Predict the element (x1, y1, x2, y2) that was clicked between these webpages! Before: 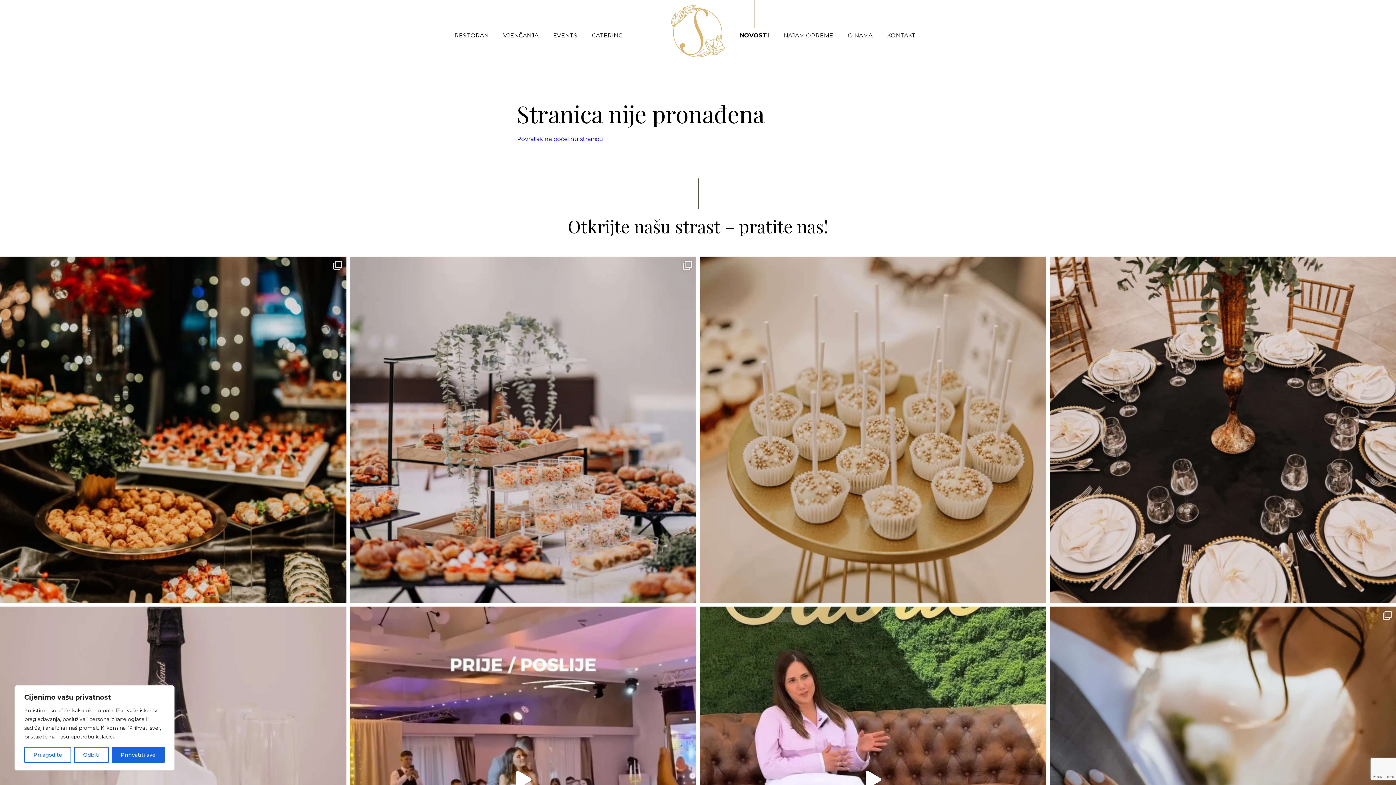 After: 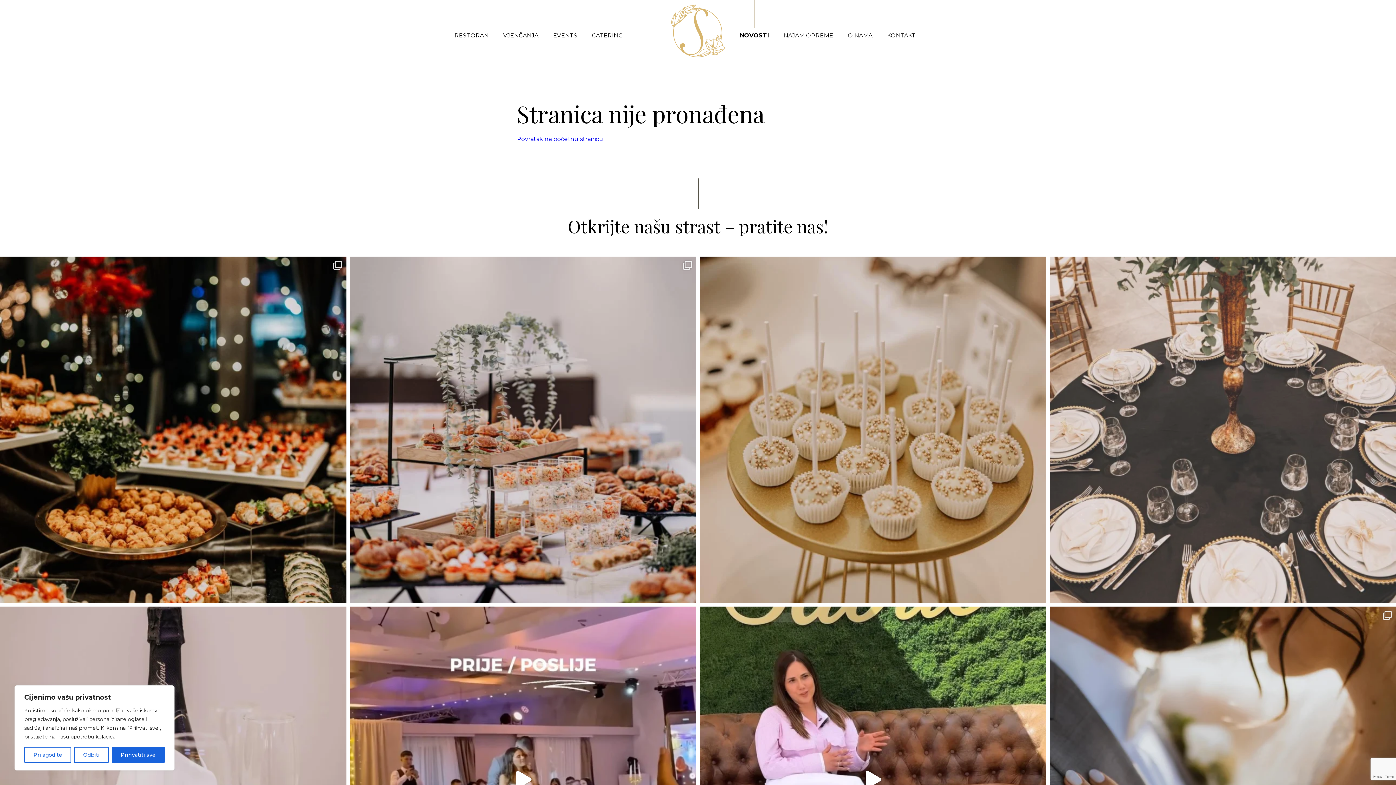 Action: bbox: (1050, 256, 1396, 603) label: Crni stolnjak, vaza u boji starog zlata, zelenilo